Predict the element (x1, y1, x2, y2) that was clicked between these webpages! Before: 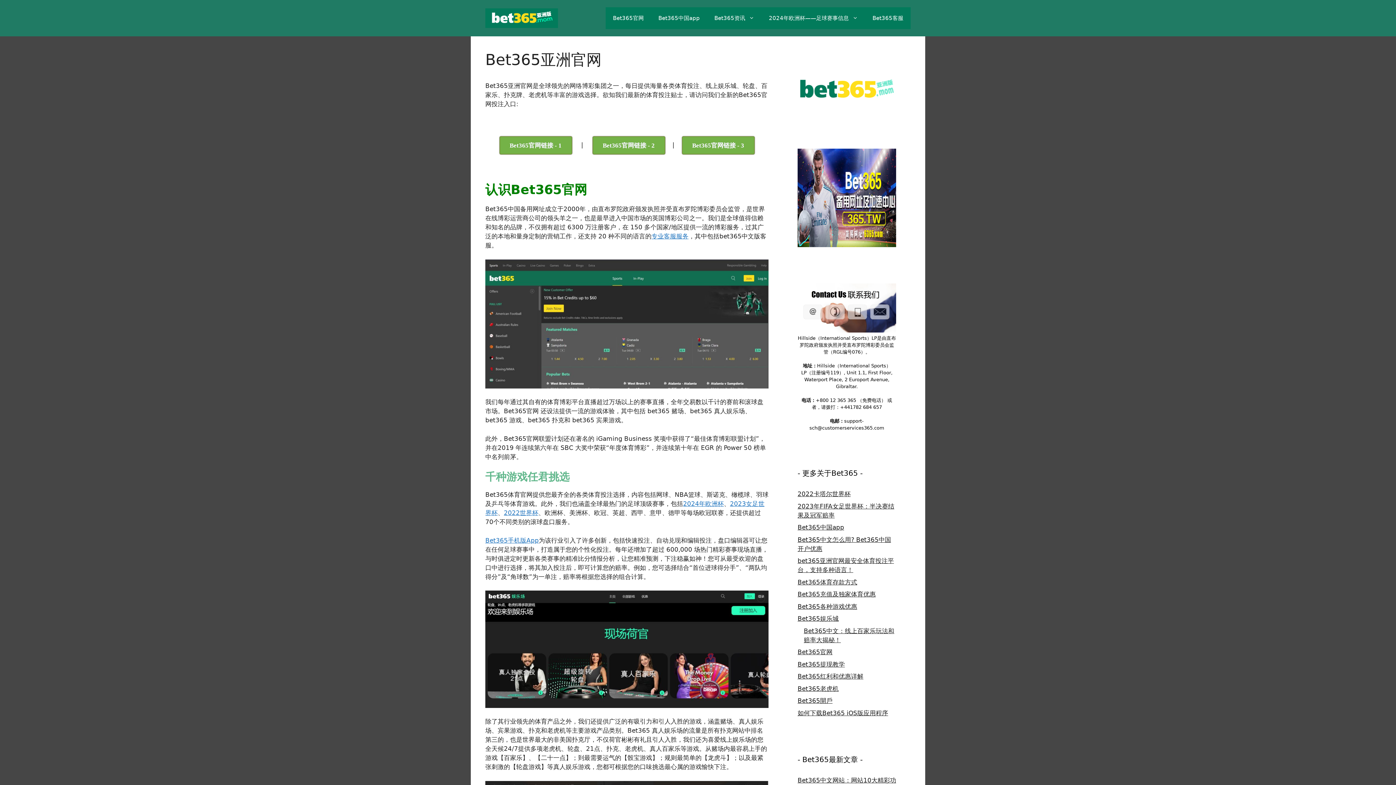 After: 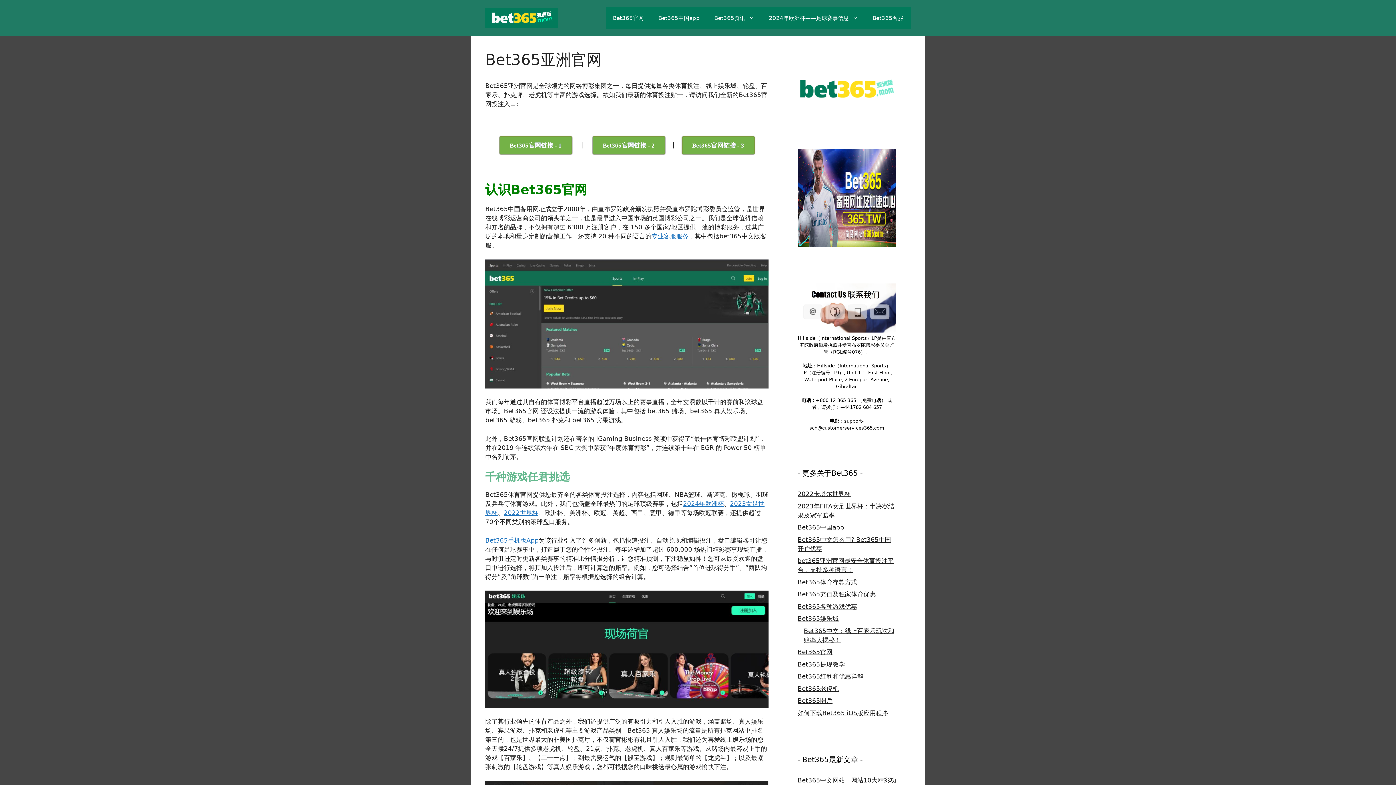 Action: bbox: (797, 648, 832, 656) label: Bet365官网